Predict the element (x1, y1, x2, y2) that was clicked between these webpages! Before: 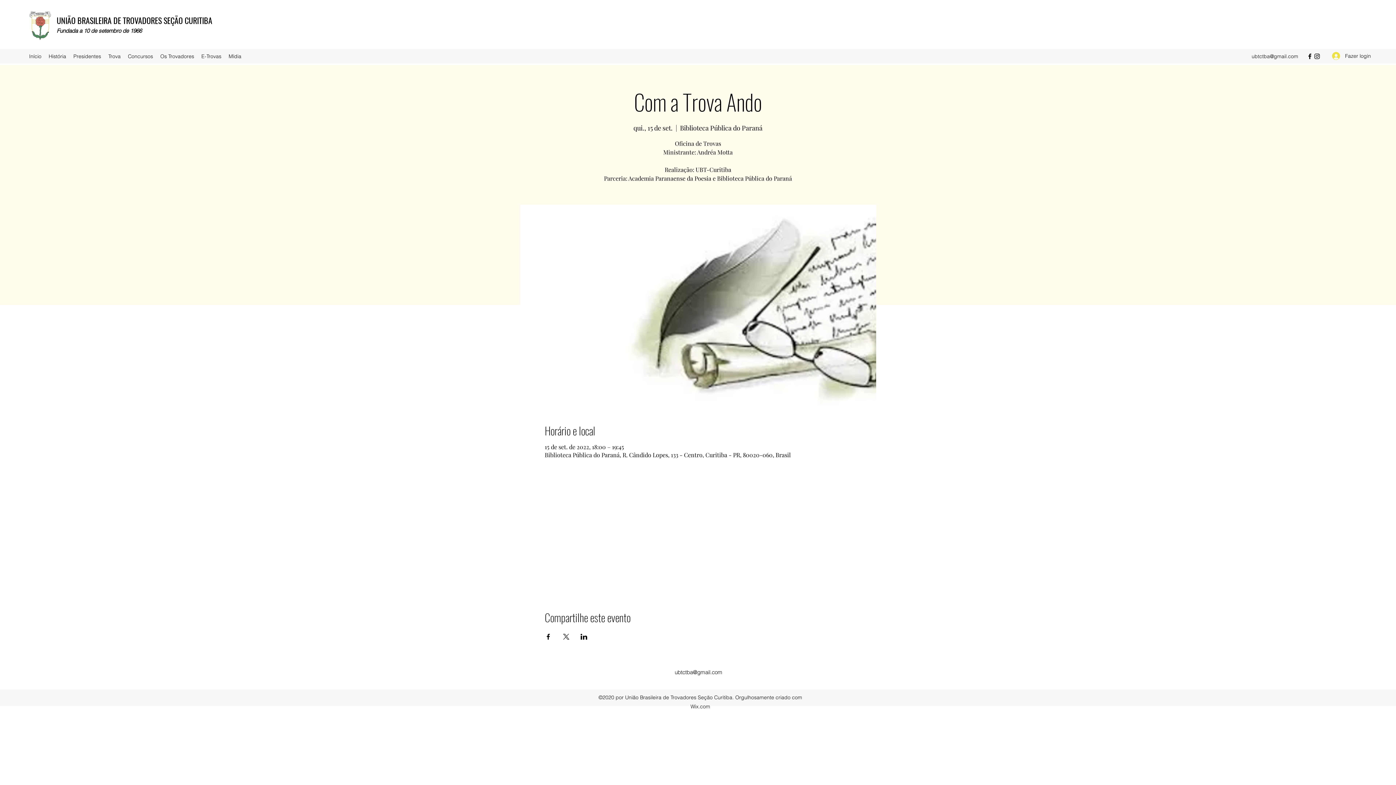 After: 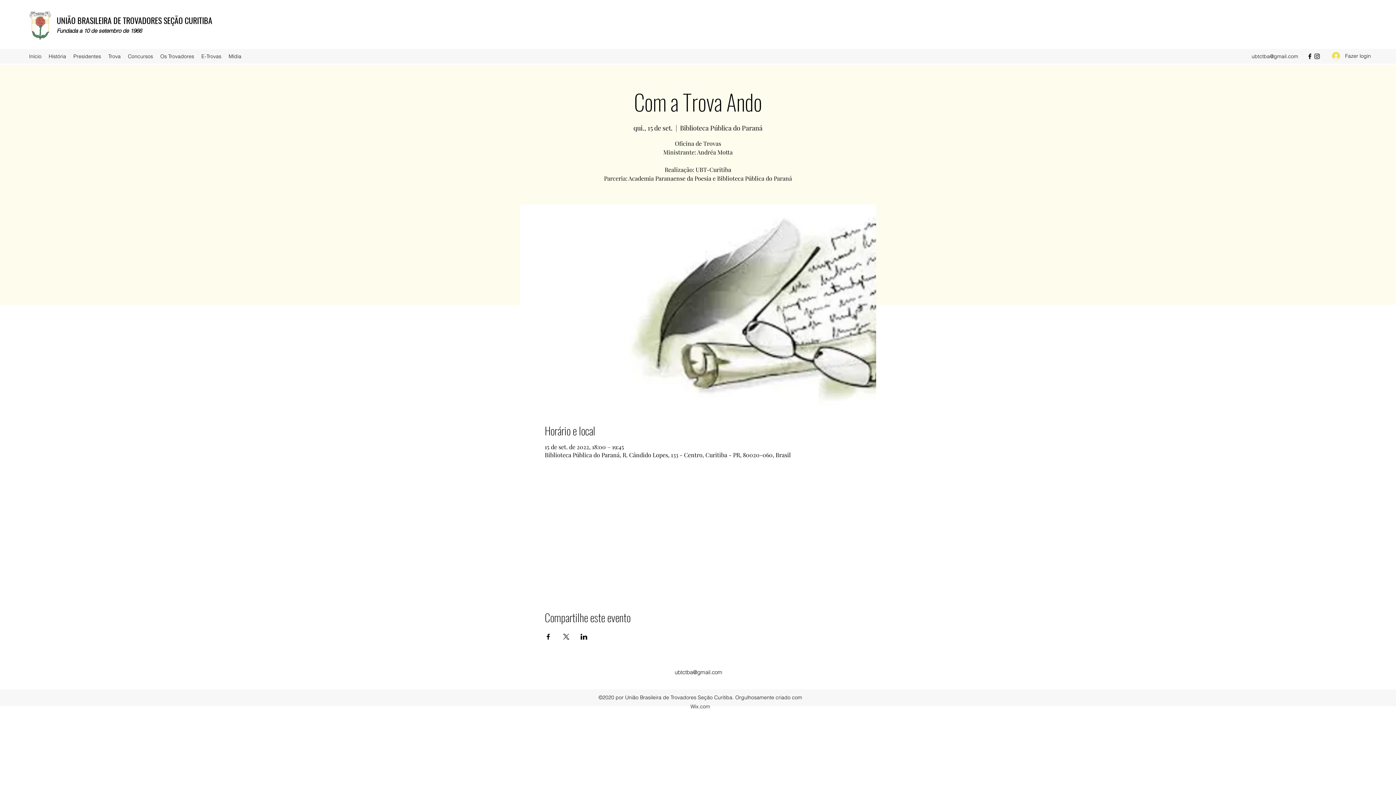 Action: label: Facebook bbox: (1306, 52, 1313, 60)